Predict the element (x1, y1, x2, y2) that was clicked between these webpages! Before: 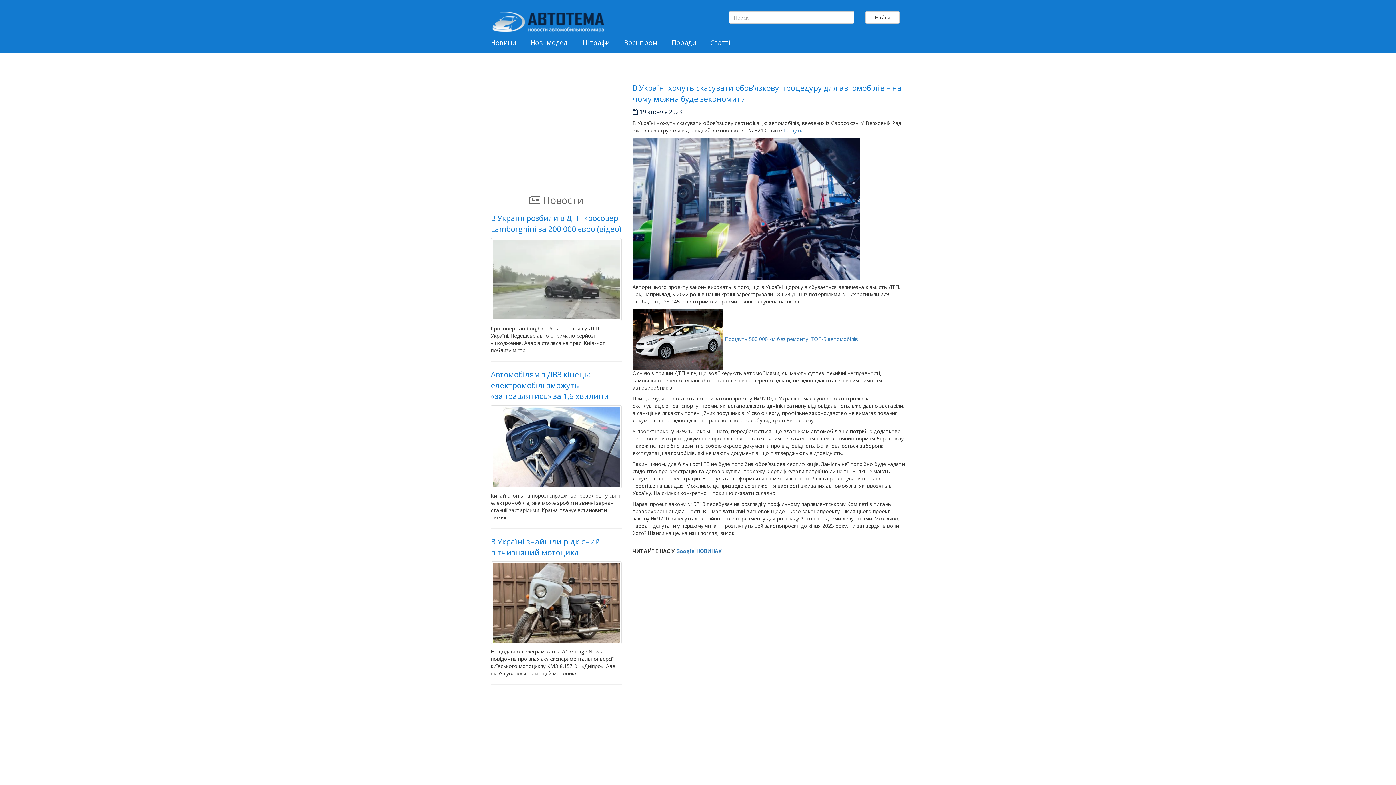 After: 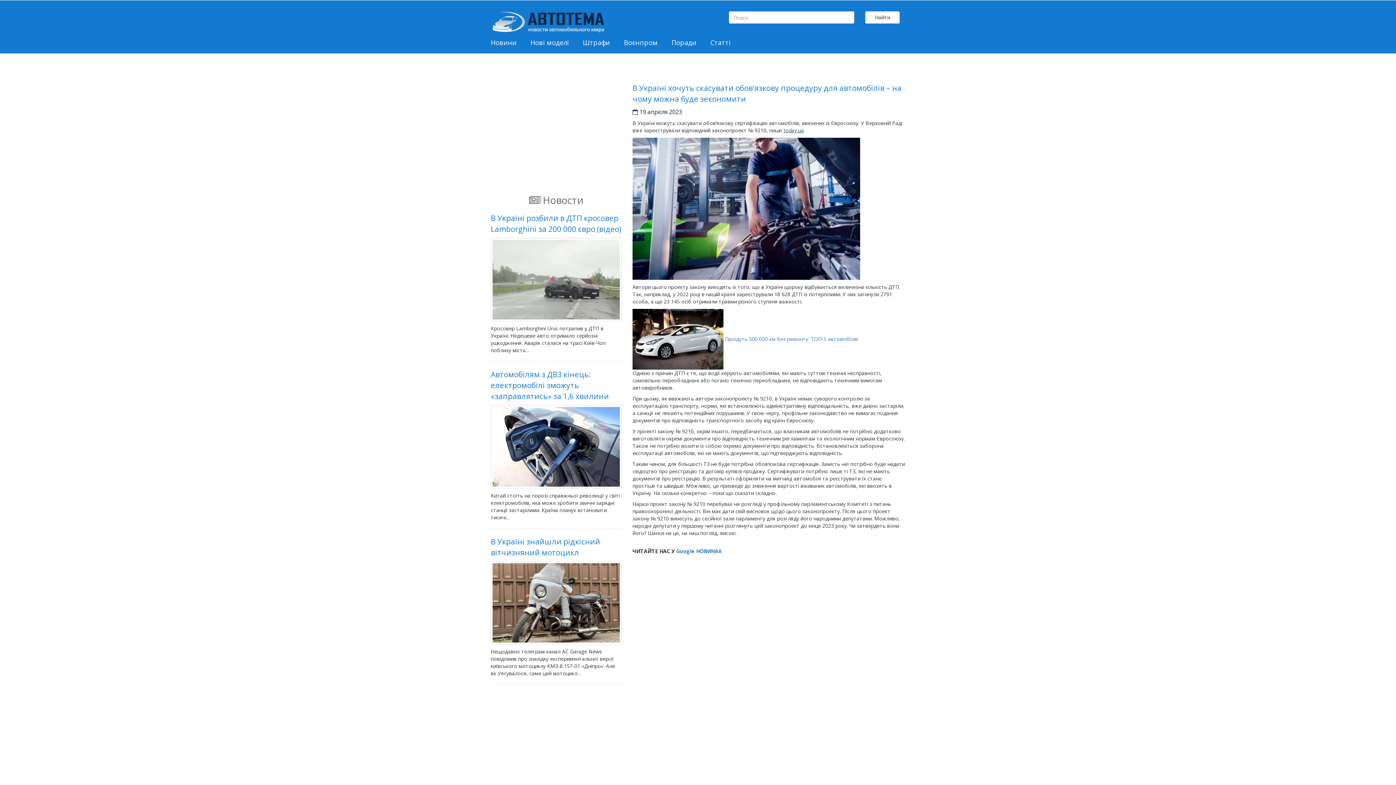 Action: bbox: (783, 126, 804, 133) label: today.ua